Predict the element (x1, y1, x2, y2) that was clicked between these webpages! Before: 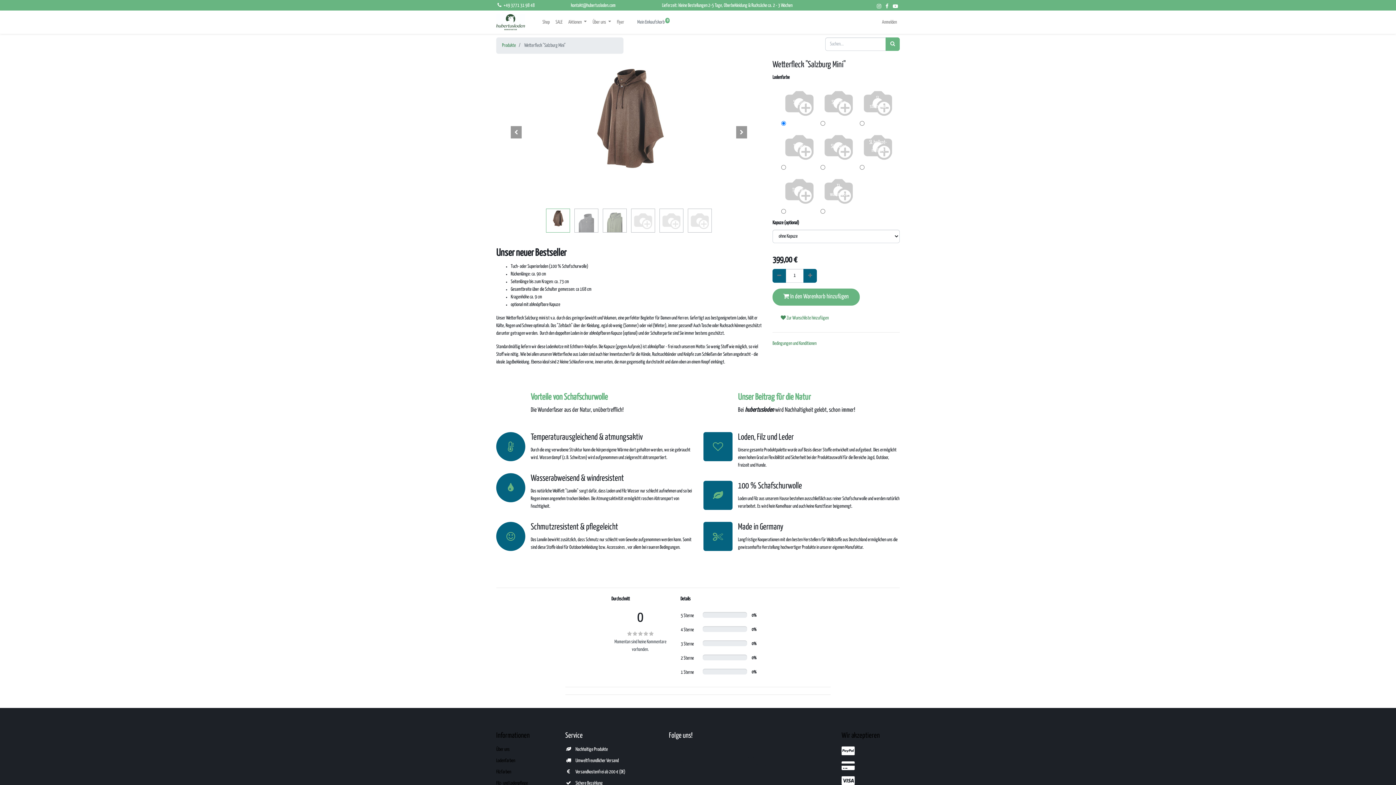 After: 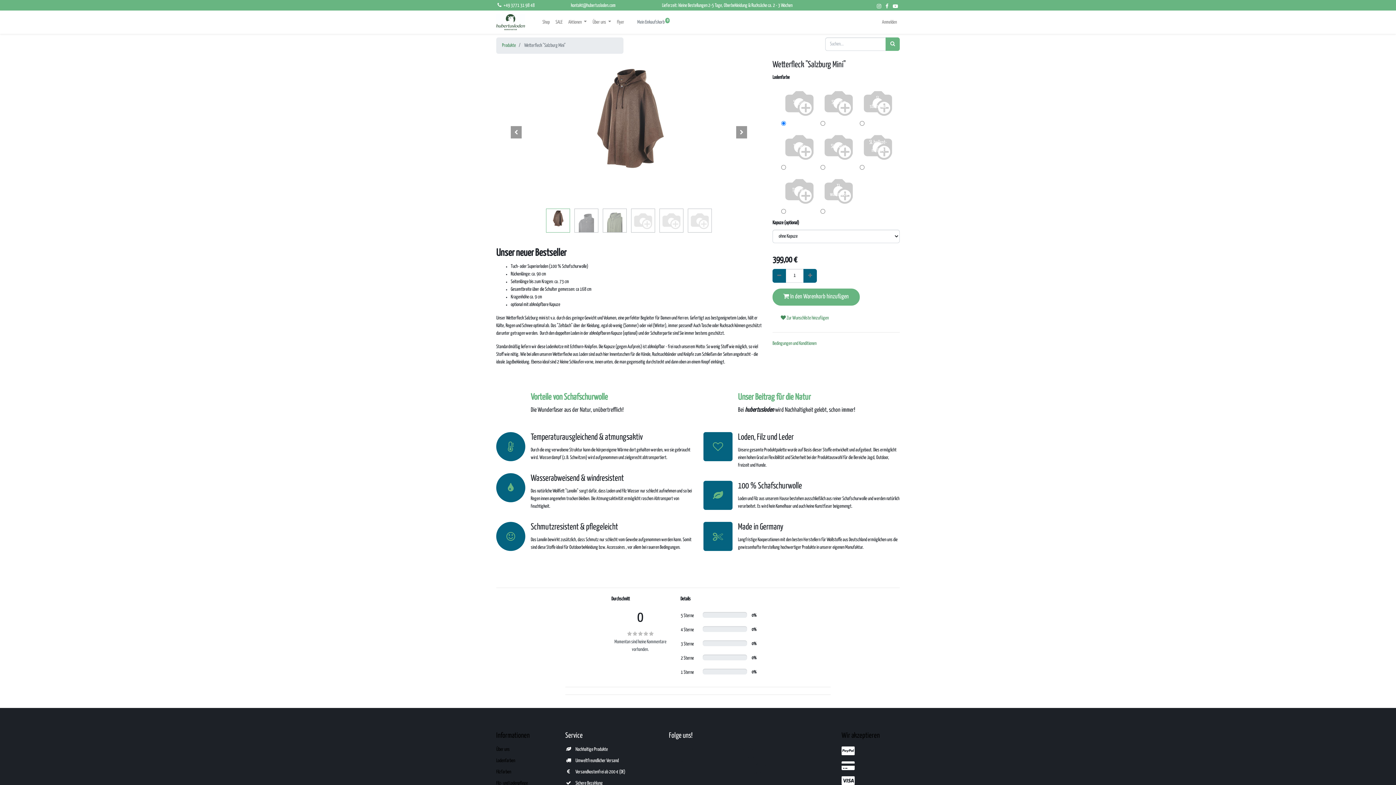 Action: bbox: (679, 649, 693, 654) label: Facebook